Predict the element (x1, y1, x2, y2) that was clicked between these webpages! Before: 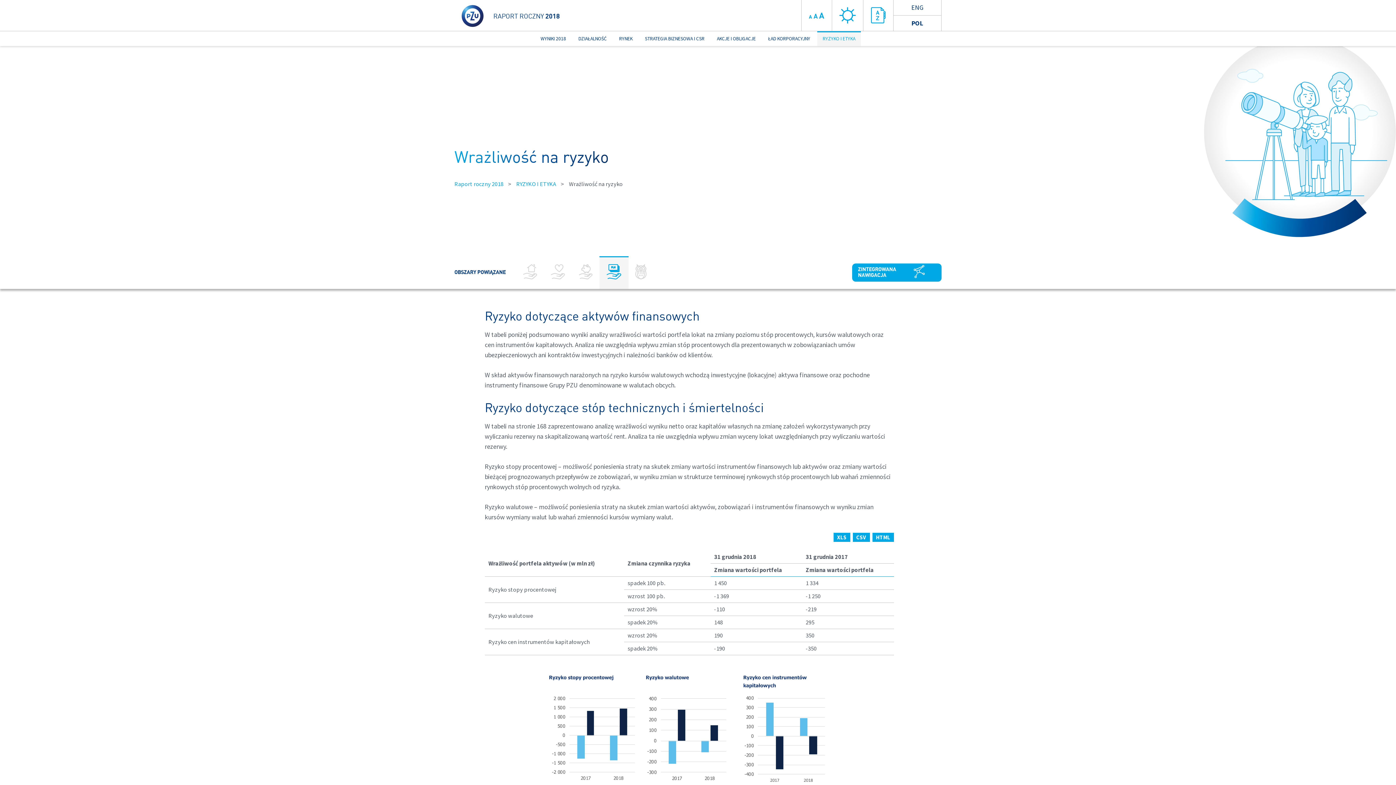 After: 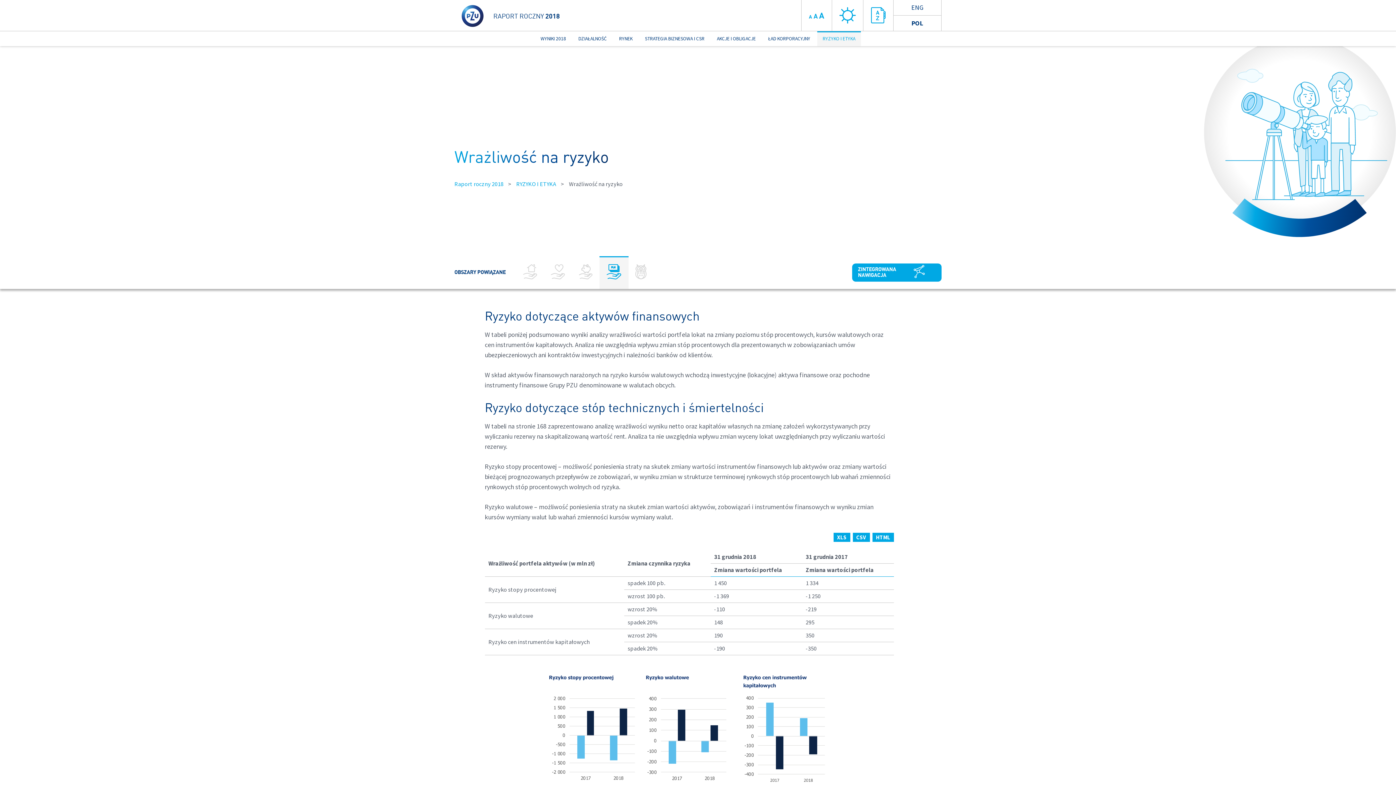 Action: bbox: (911, 18, 923, 27) label: POL